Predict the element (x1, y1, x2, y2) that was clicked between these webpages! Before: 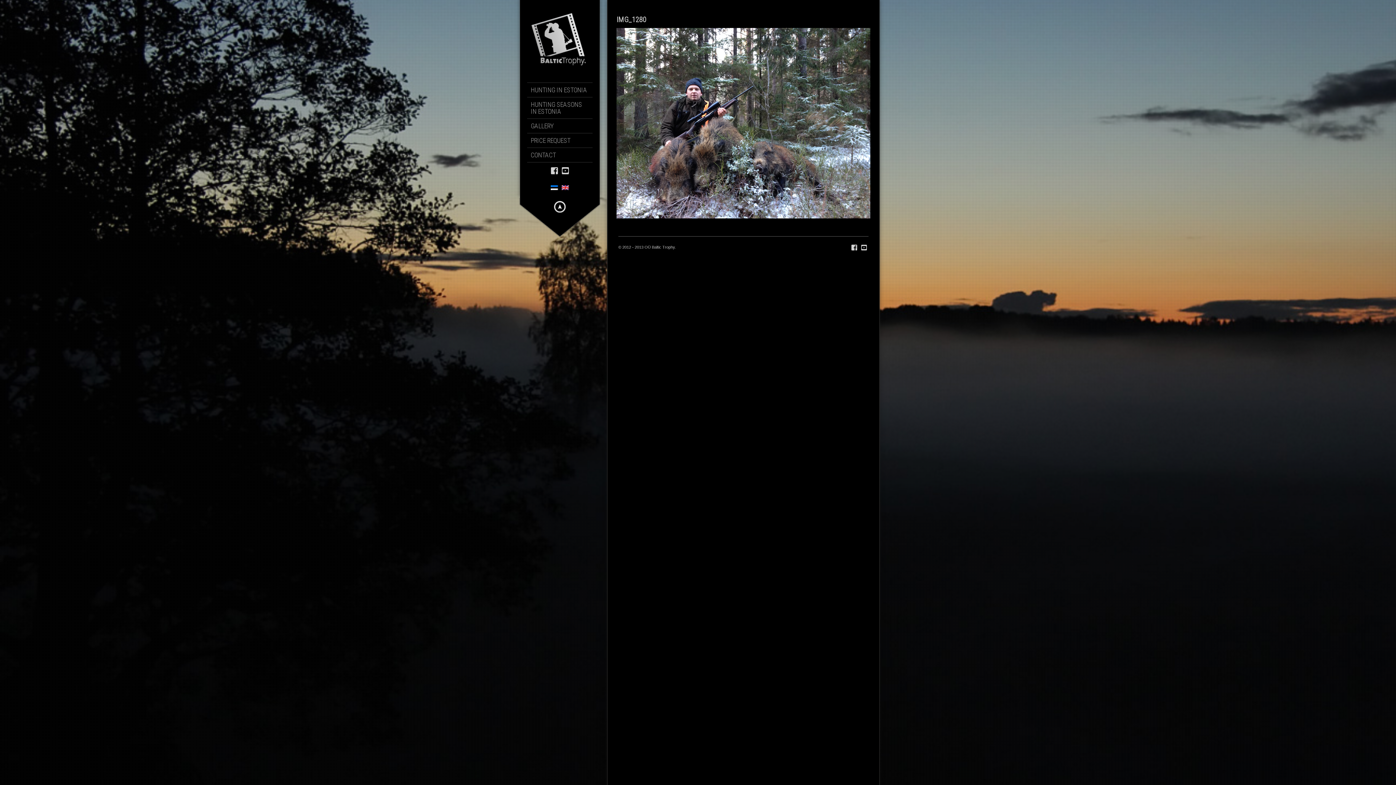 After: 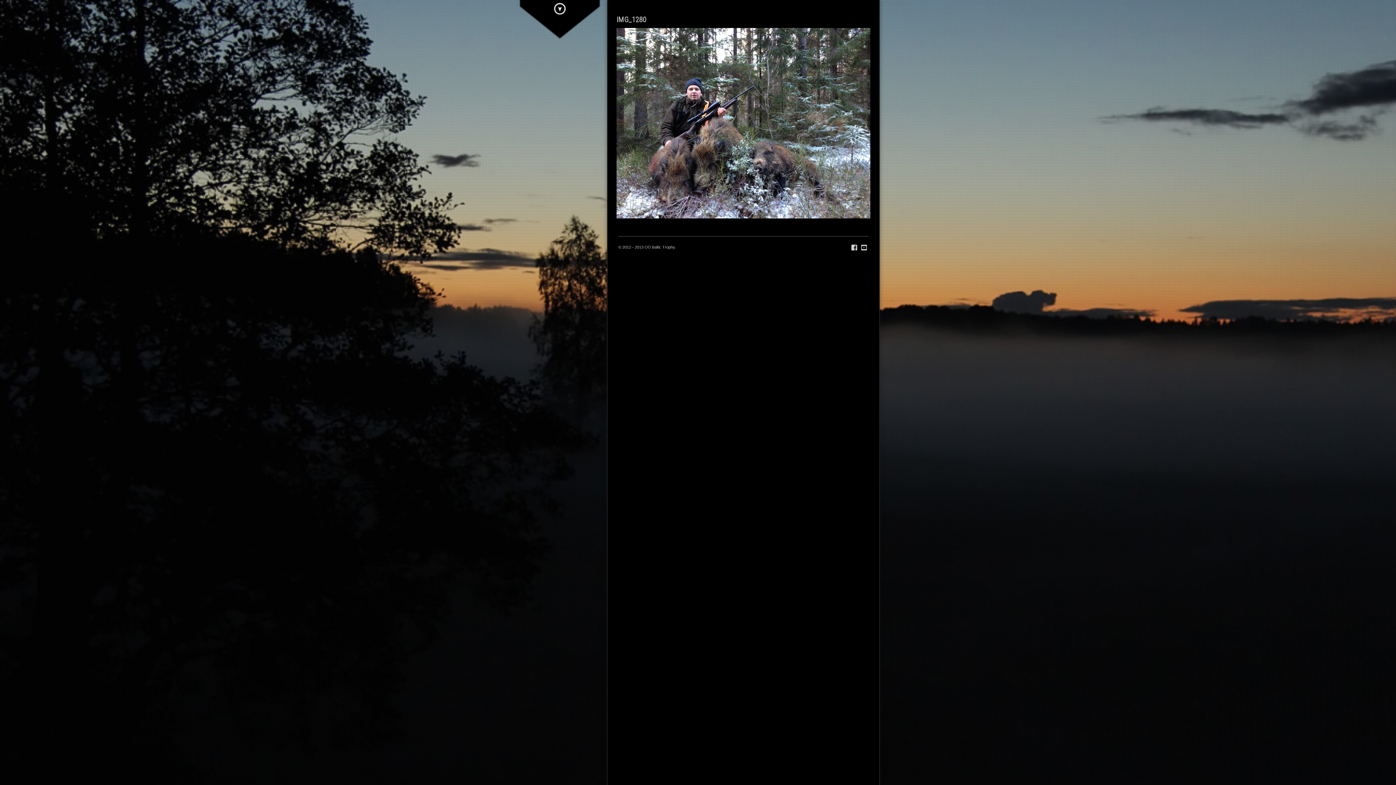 Action: bbox: (551, 211, 568, 216)